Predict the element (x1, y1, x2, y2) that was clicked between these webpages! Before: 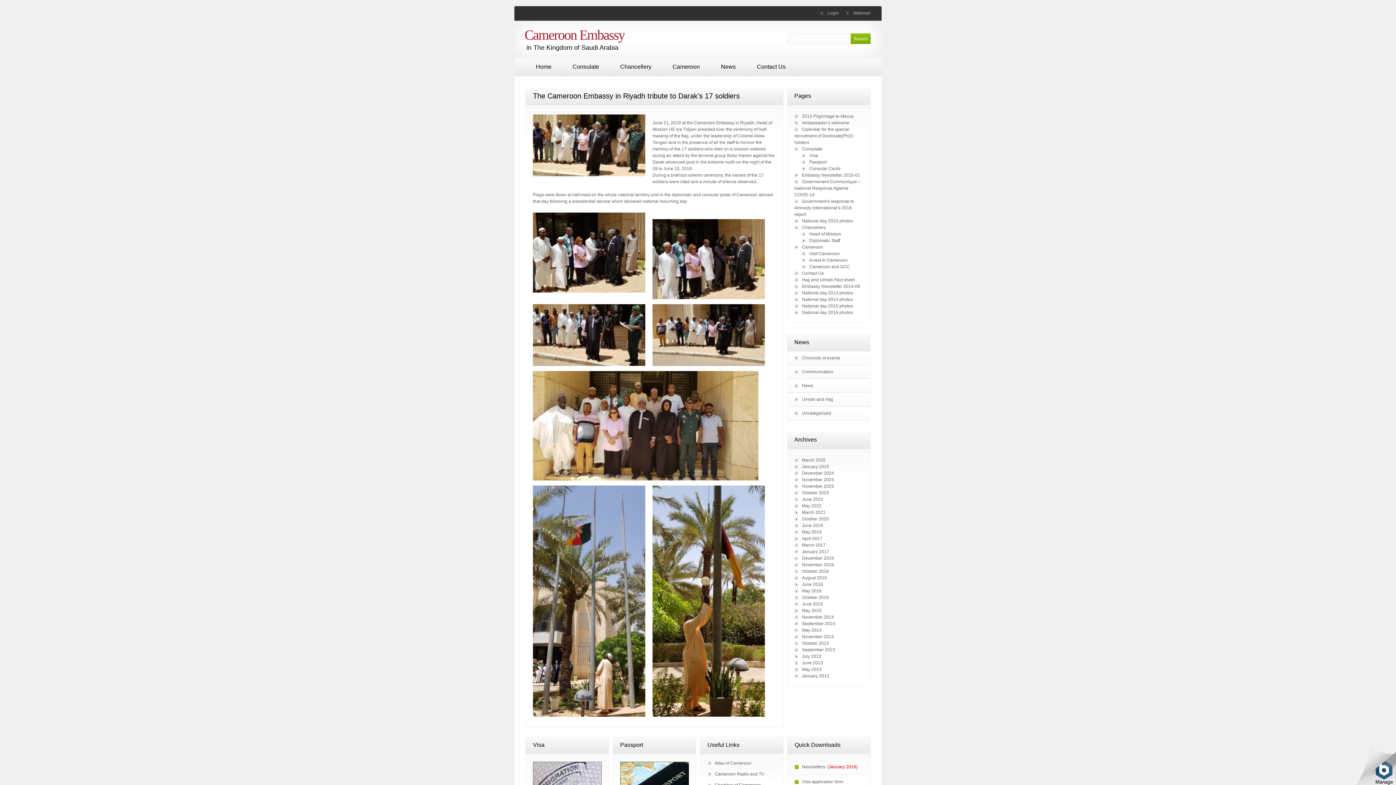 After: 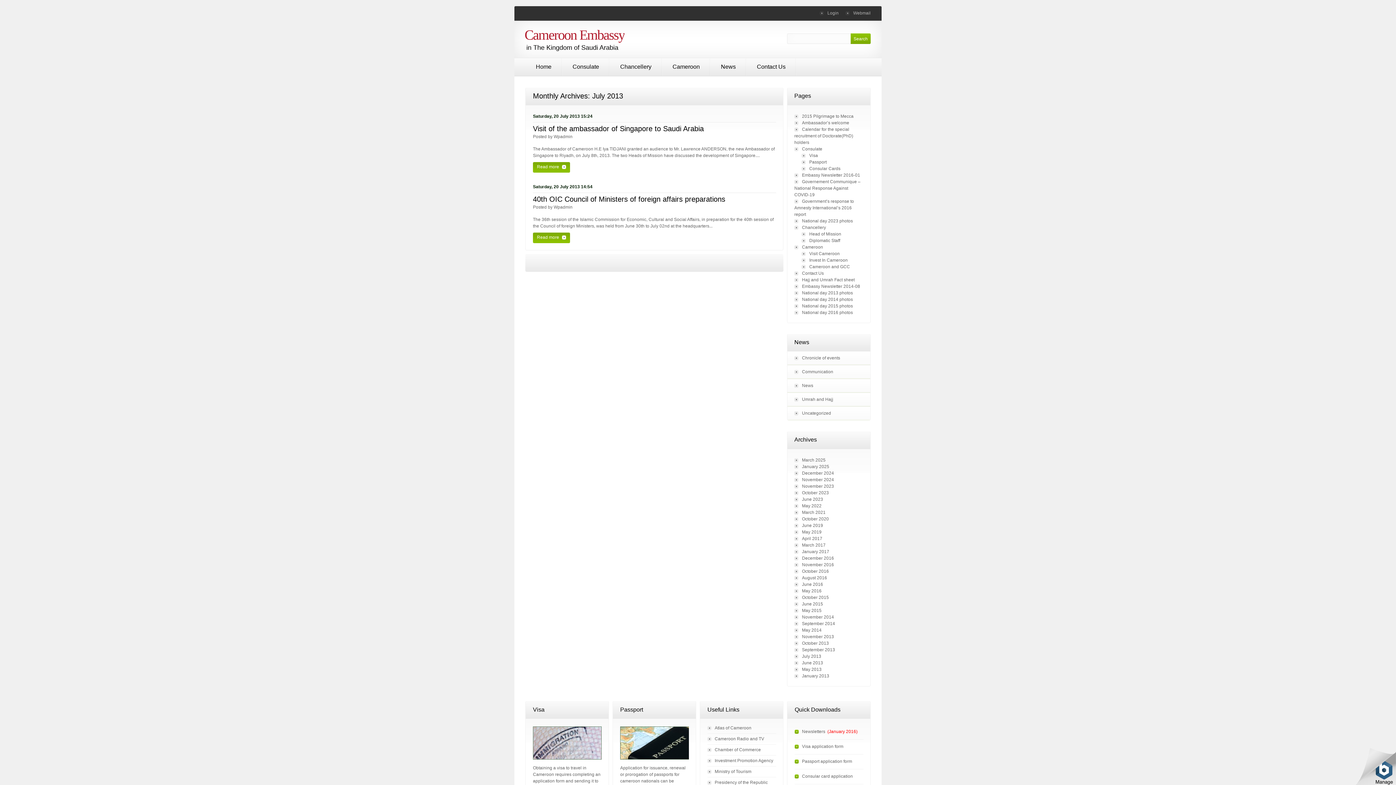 Action: bbox: (794, 654, 821, 659) label: July 2013